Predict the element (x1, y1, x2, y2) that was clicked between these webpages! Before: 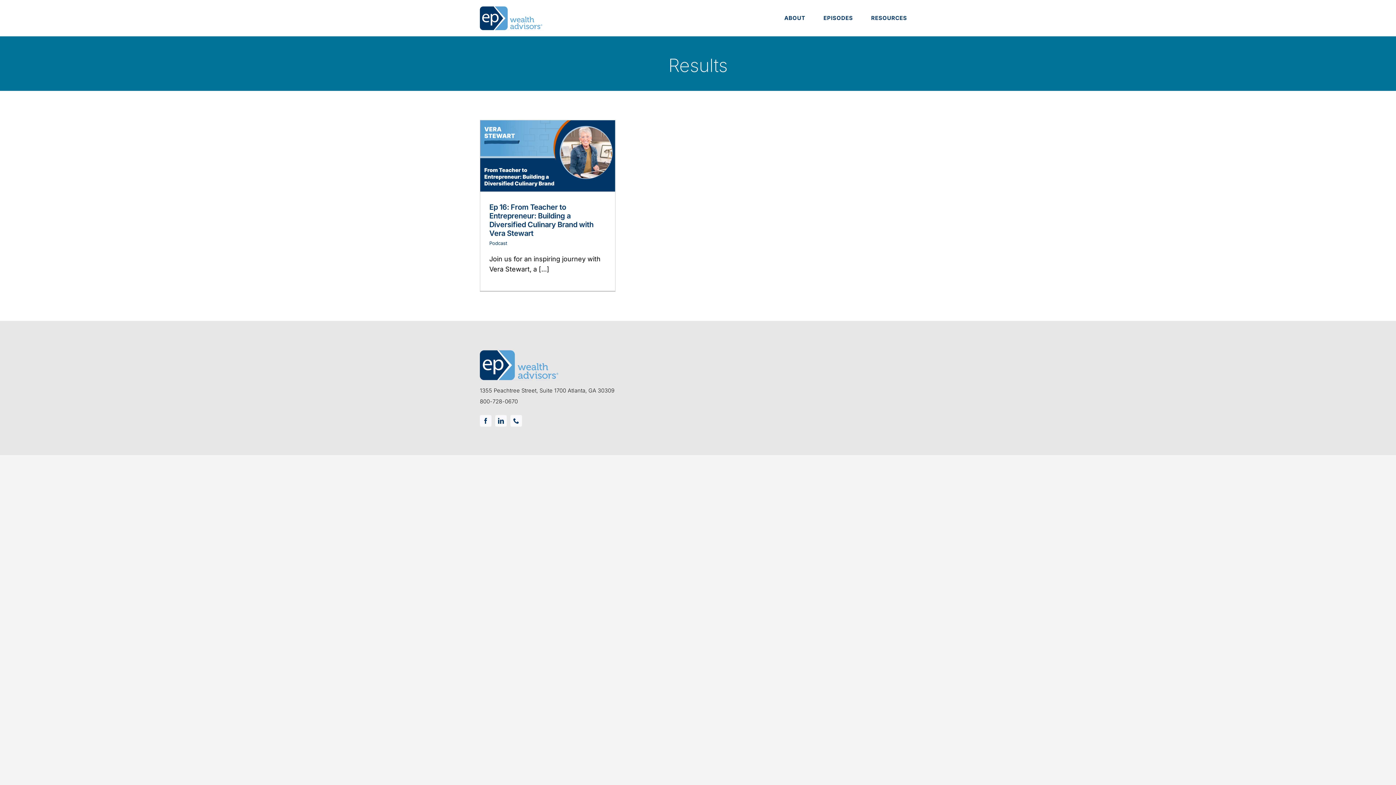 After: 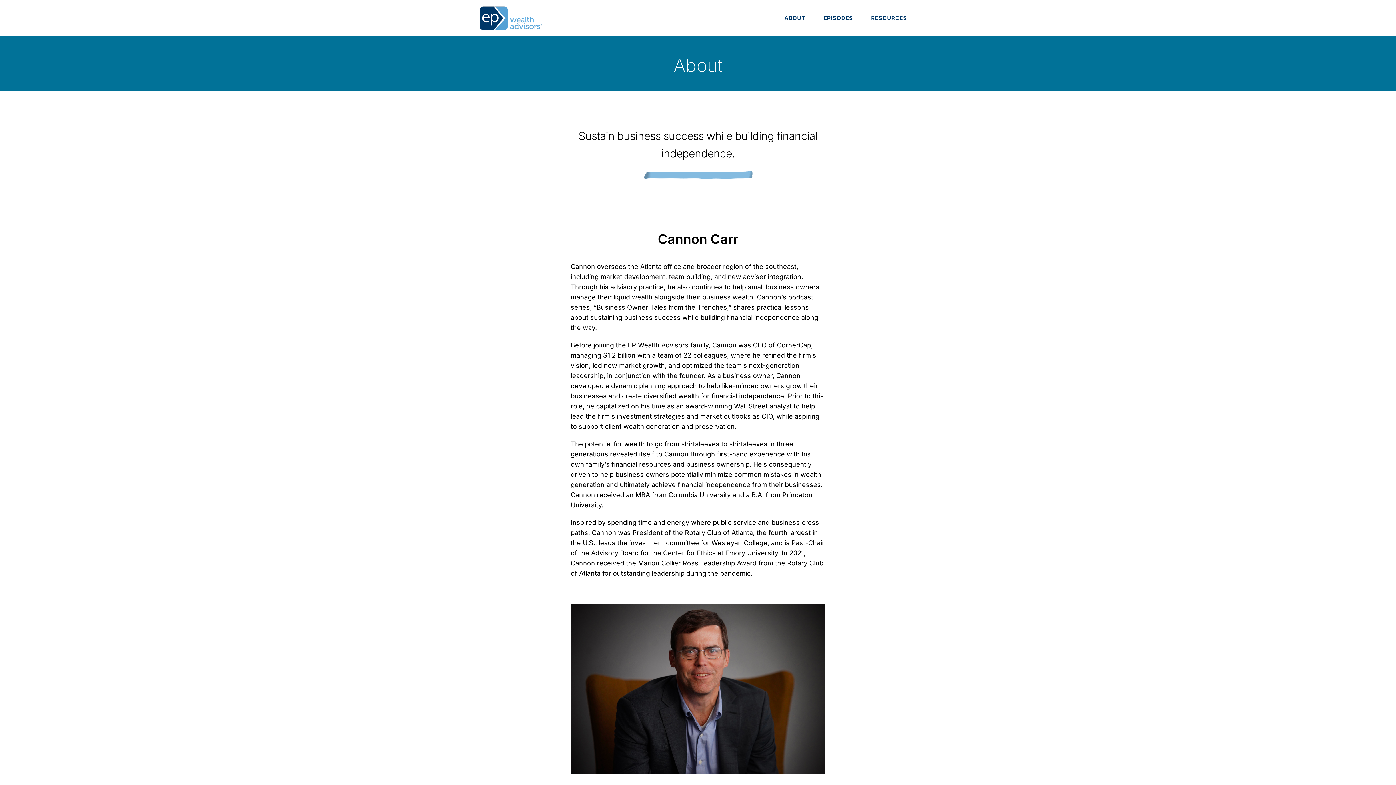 Action: bbox: (775, 0, 814, 36) label: ABOUT